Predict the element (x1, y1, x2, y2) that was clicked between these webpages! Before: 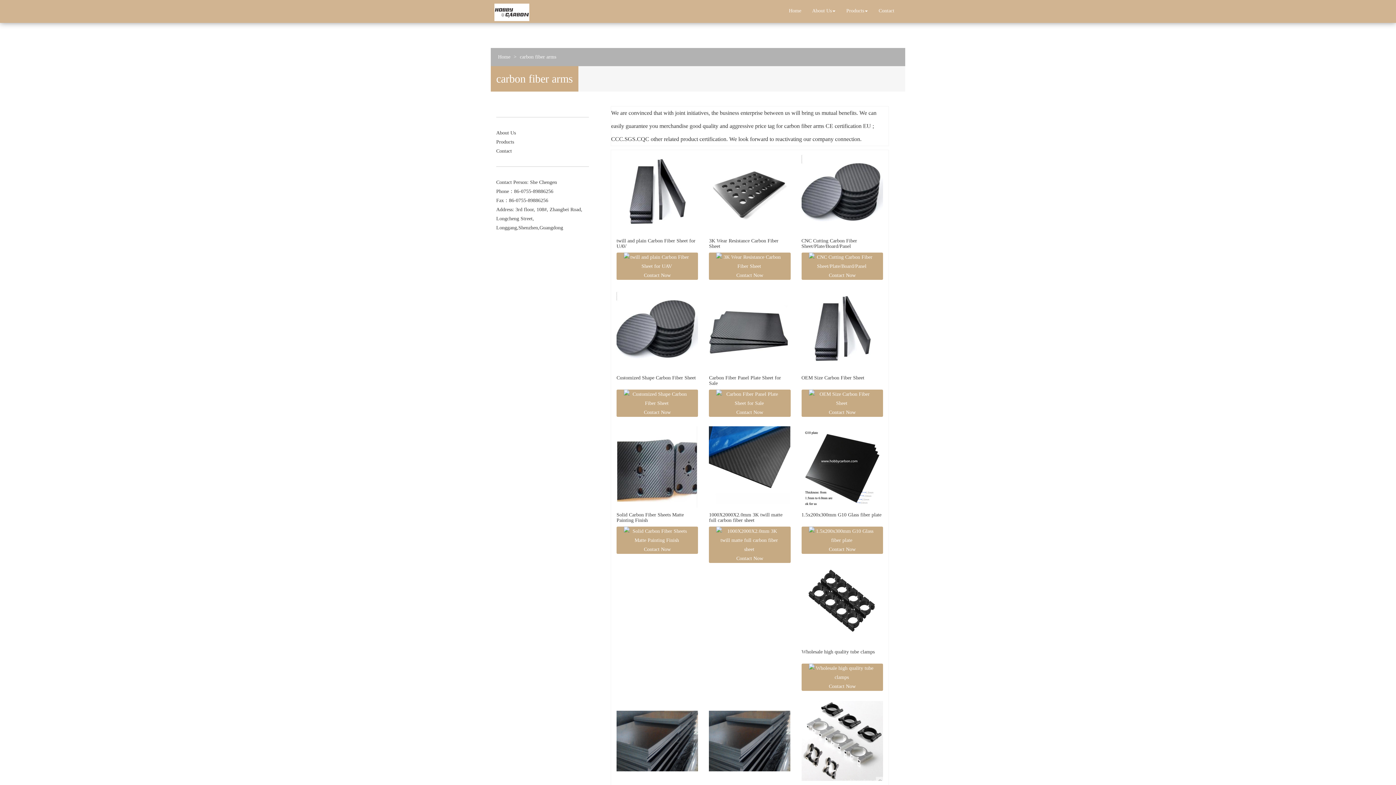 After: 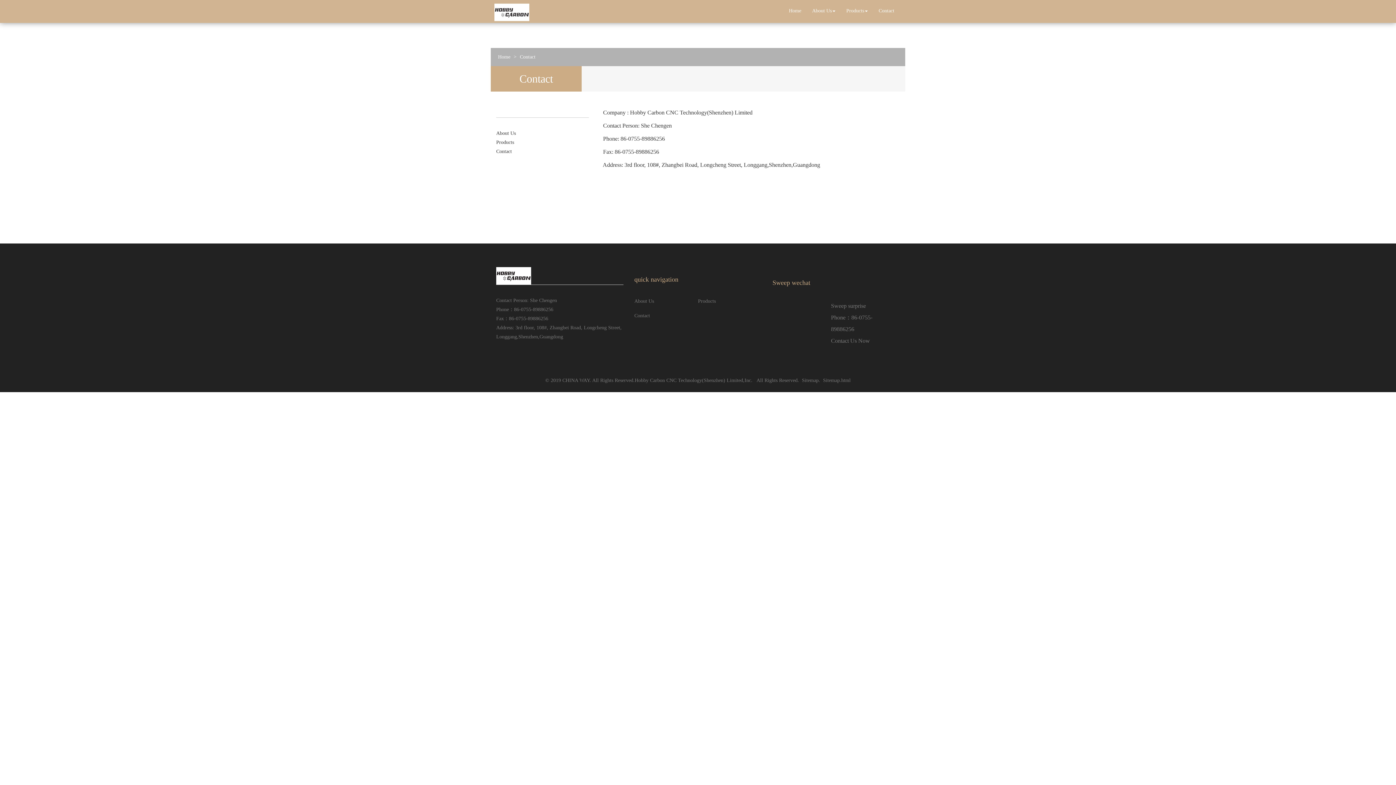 Action: label: Contact bbox: (873, 1, 900, 20)